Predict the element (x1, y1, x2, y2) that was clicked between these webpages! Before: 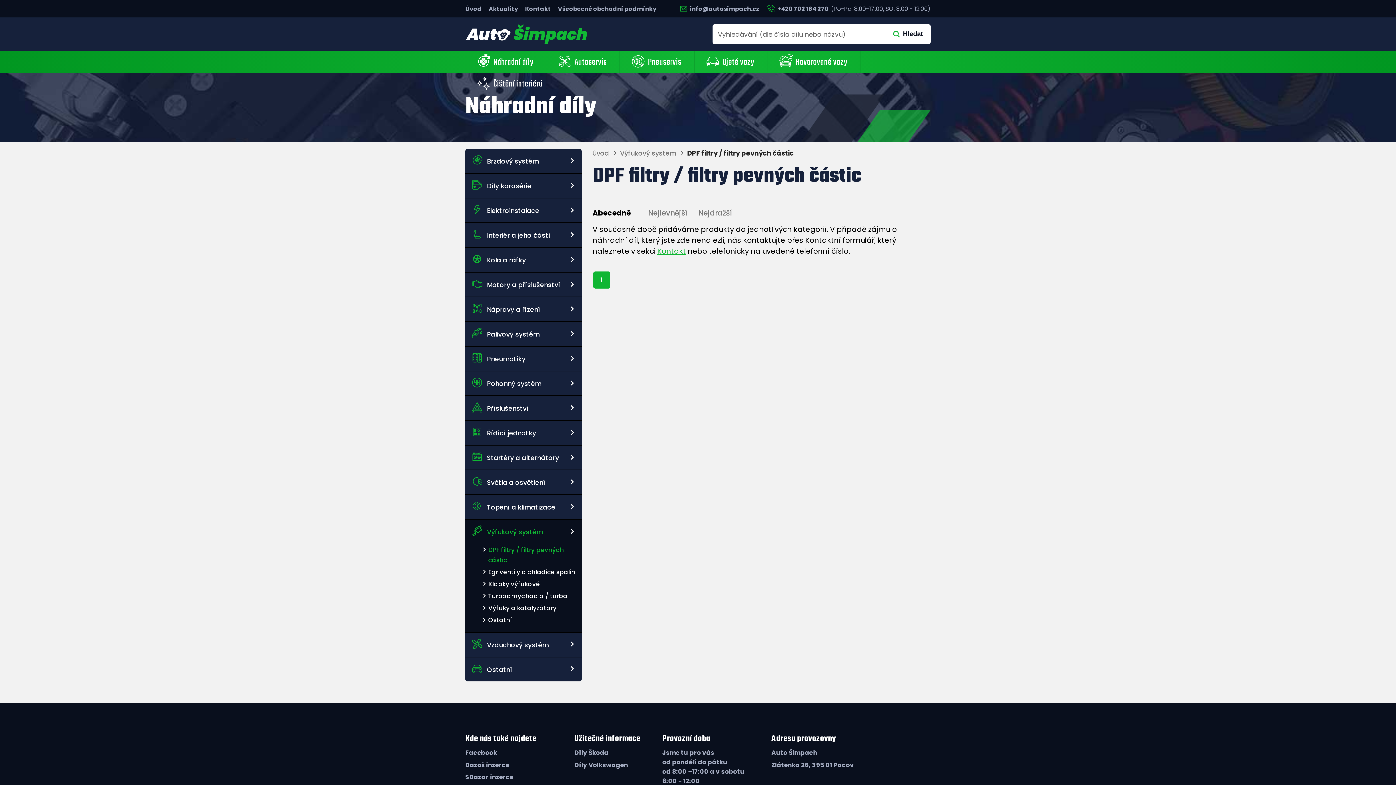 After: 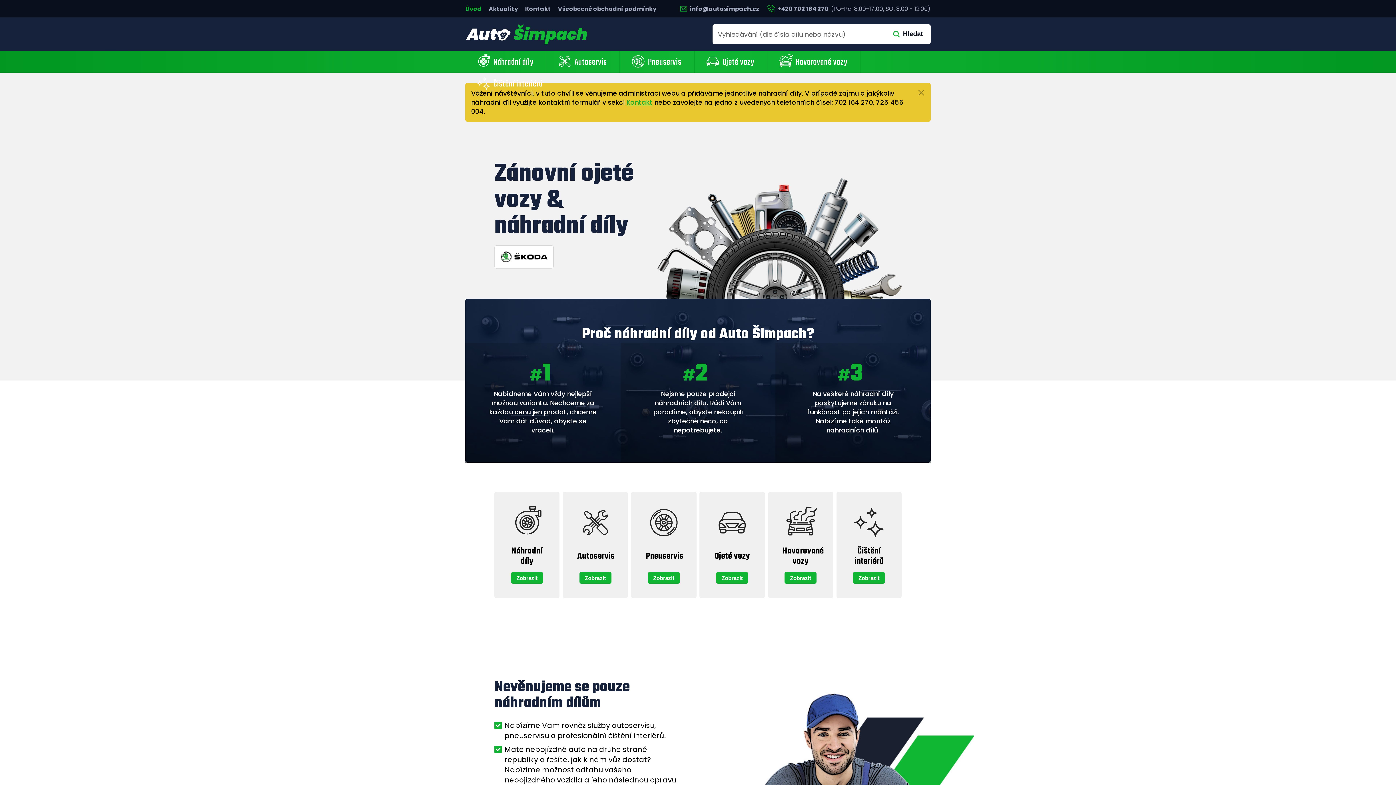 Action: bbox: (465, 24, 588, 44)